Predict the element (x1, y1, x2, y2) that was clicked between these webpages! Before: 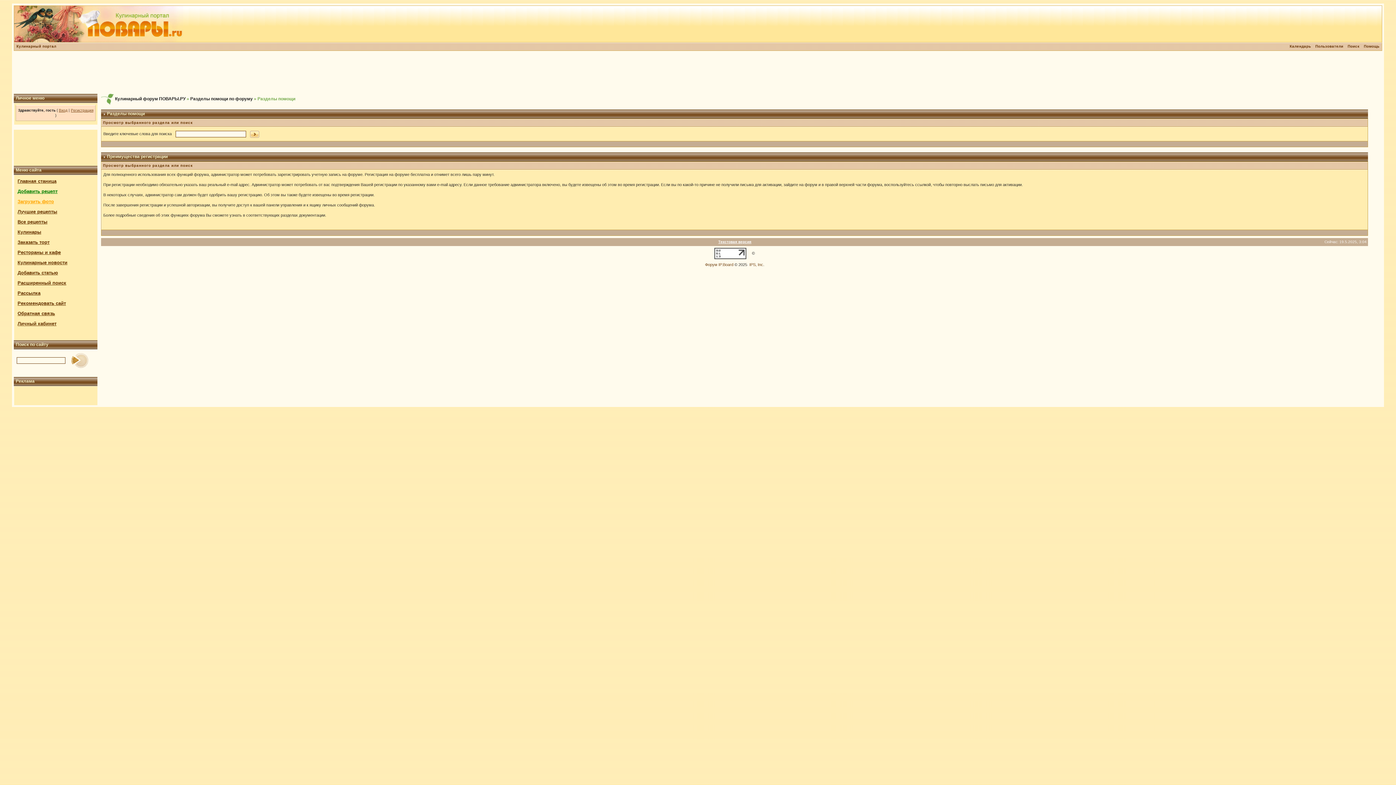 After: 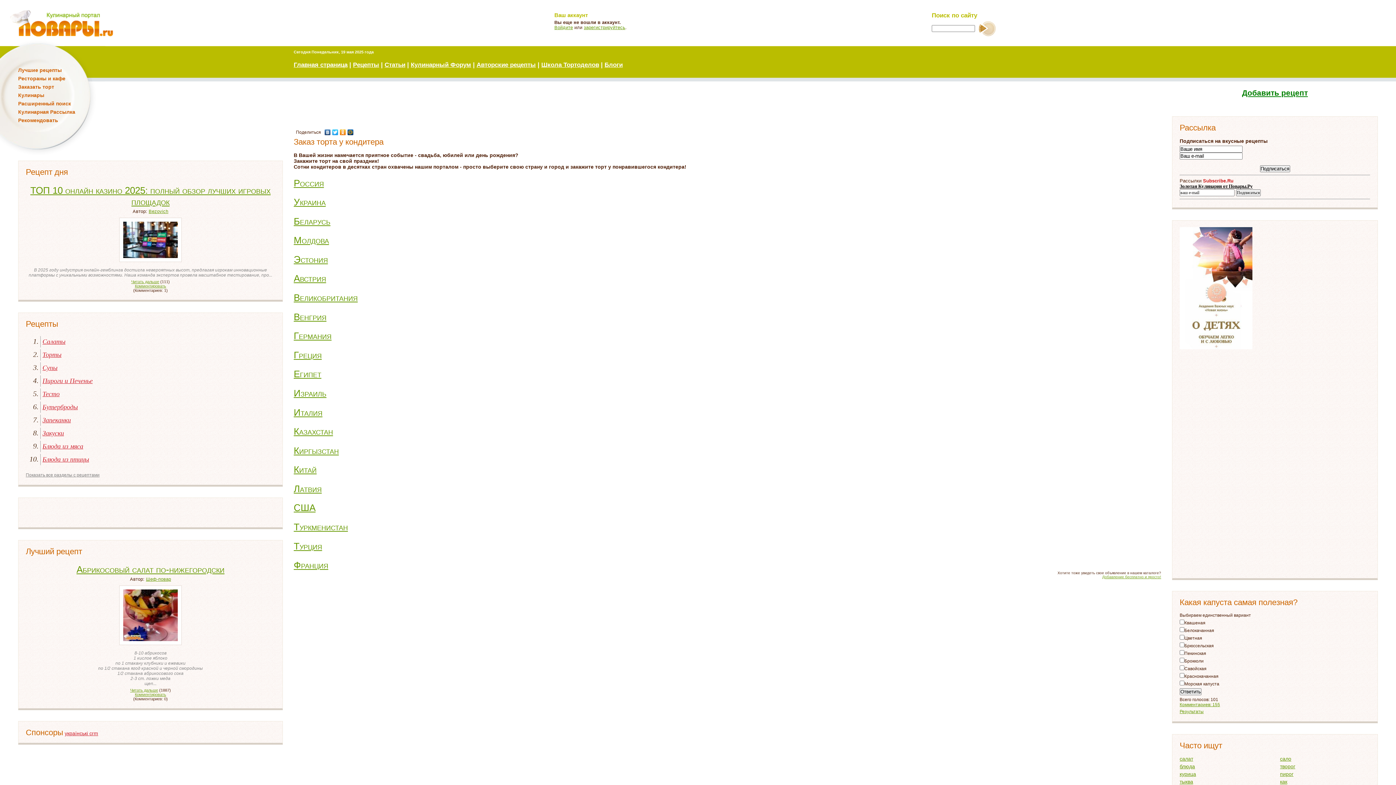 Action: label: Заказать торт bbox: (17, 239, 49, 245)